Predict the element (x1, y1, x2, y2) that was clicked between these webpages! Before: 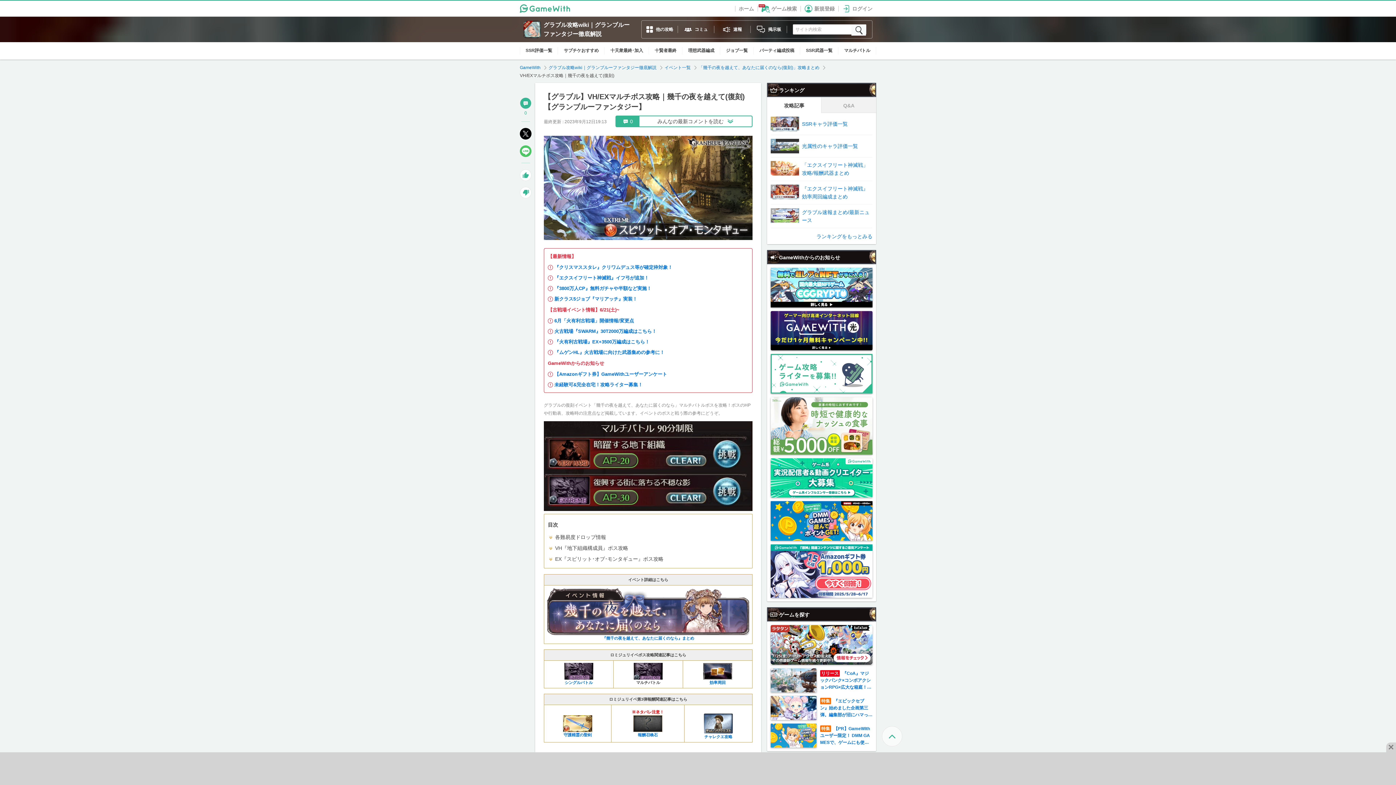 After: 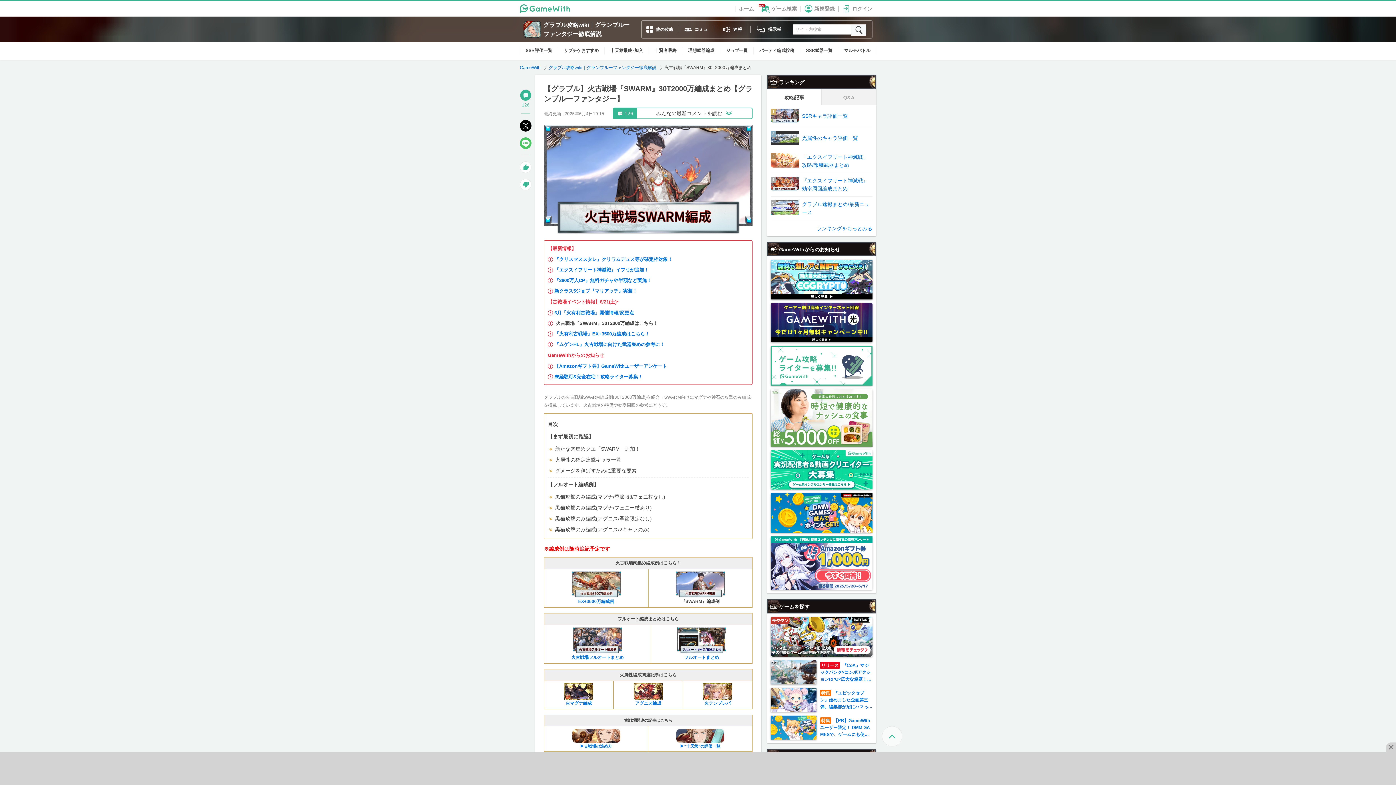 Action: label: 火古戦場『SWARM』30T2000万編成はこちら！ bbox: (554, 328, 656, 334)